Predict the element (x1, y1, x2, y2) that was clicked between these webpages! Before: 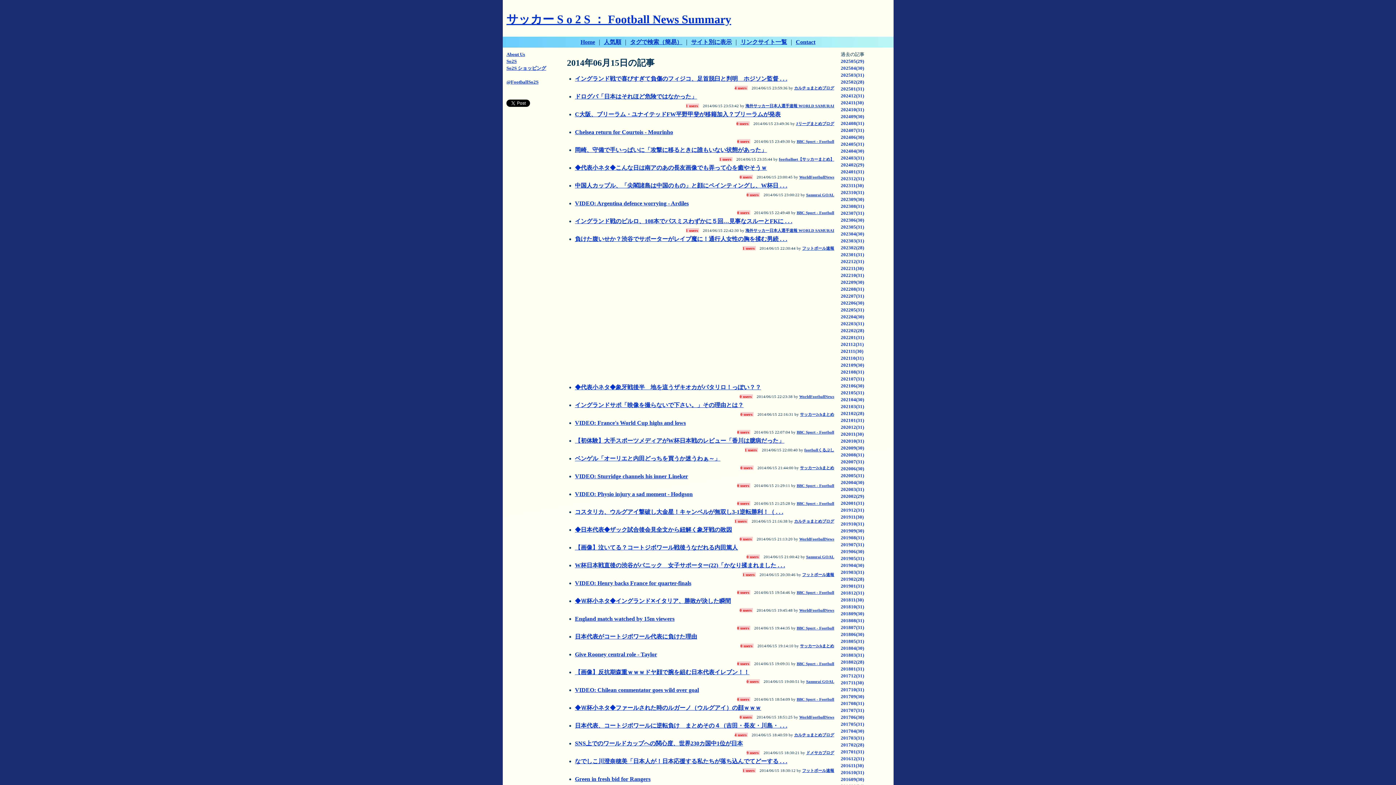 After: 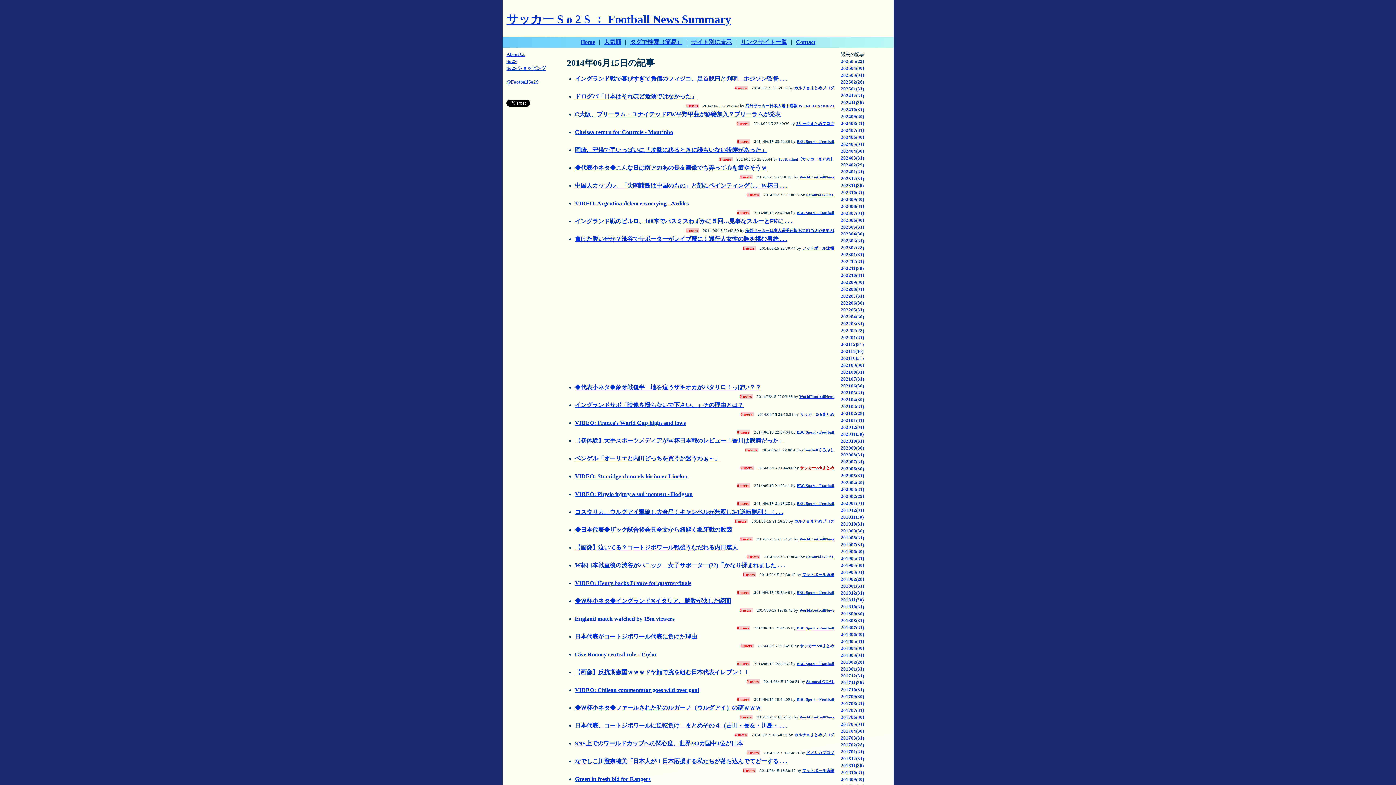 Action: bbox: (800, 465, 834, 470) label: サッカー2chまとめ